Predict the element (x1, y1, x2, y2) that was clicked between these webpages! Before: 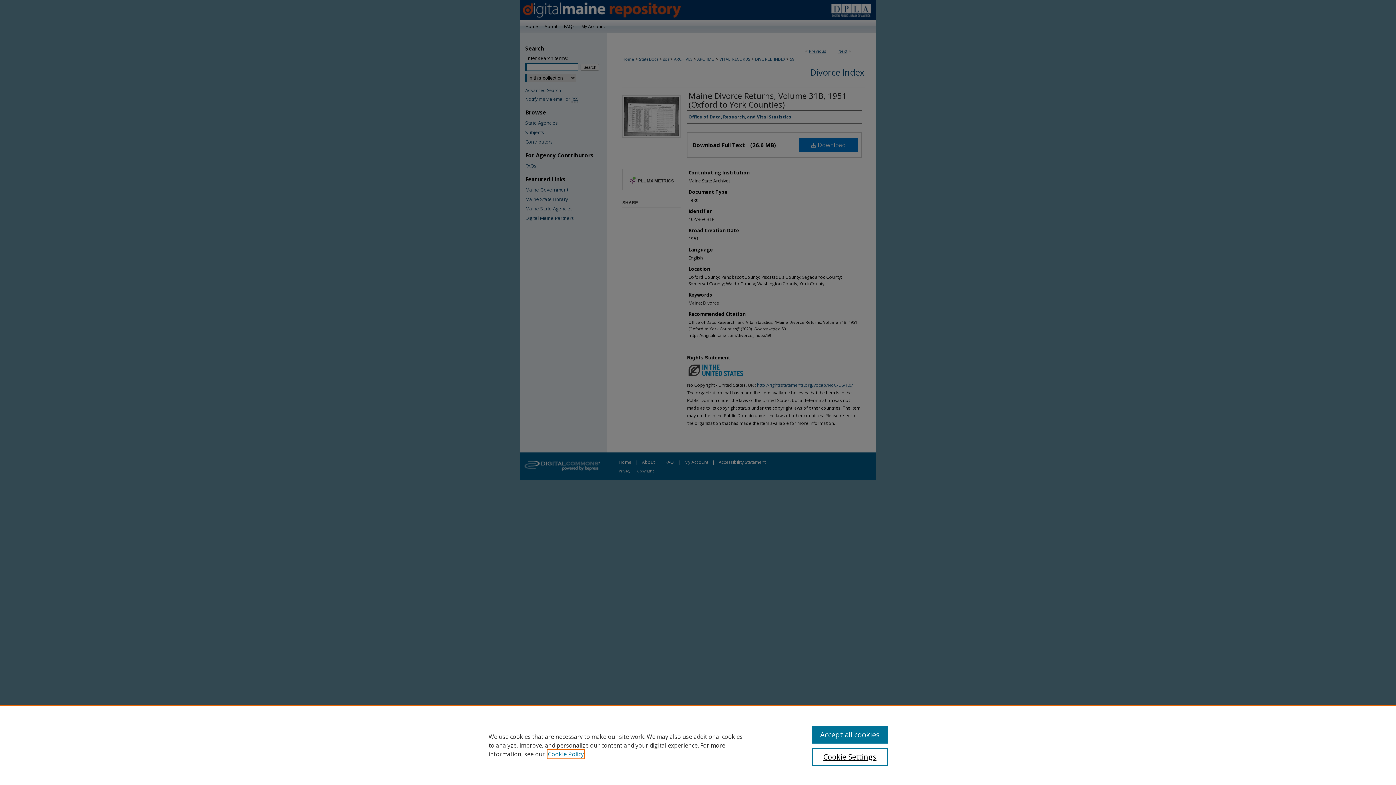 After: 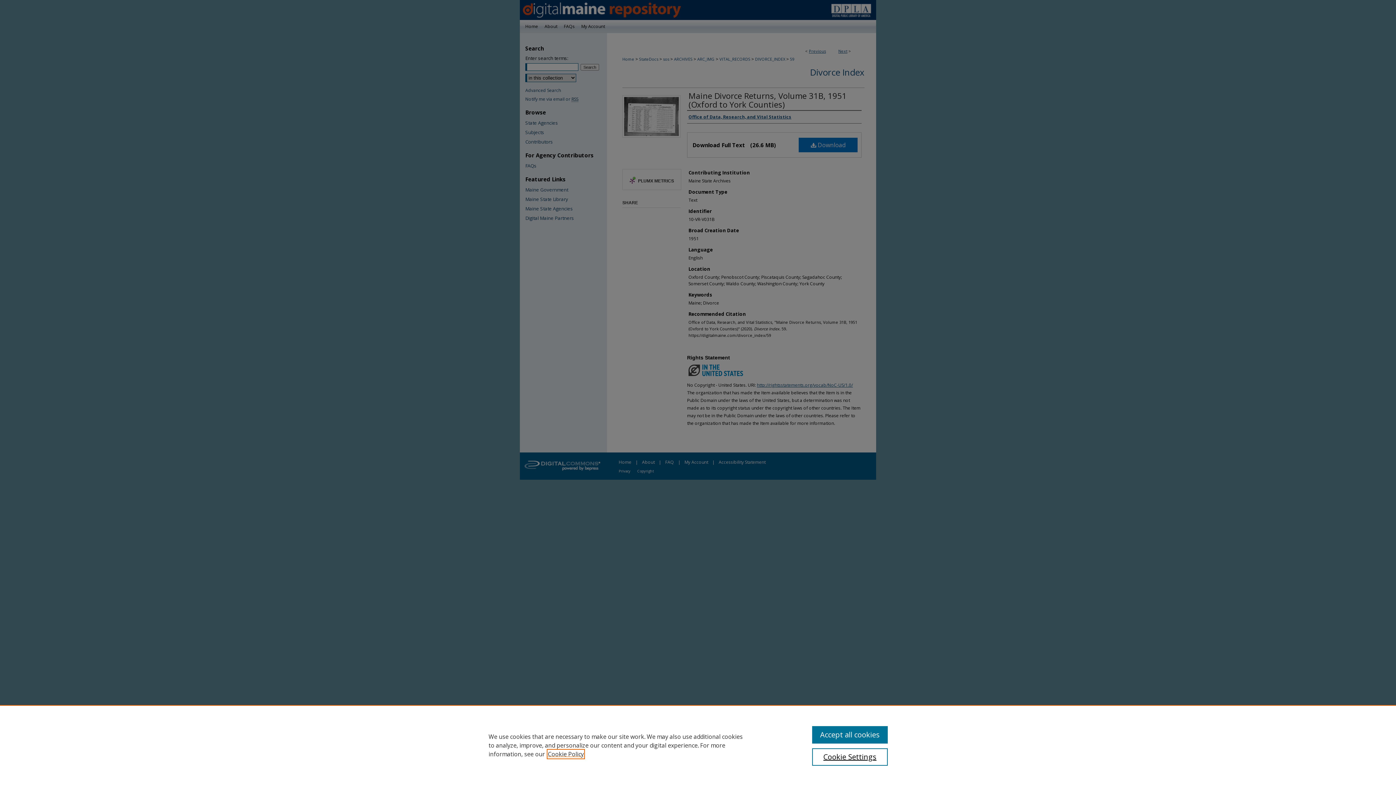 Action: bbox: (548, 750, 584, 758) label: , opens in a new tab